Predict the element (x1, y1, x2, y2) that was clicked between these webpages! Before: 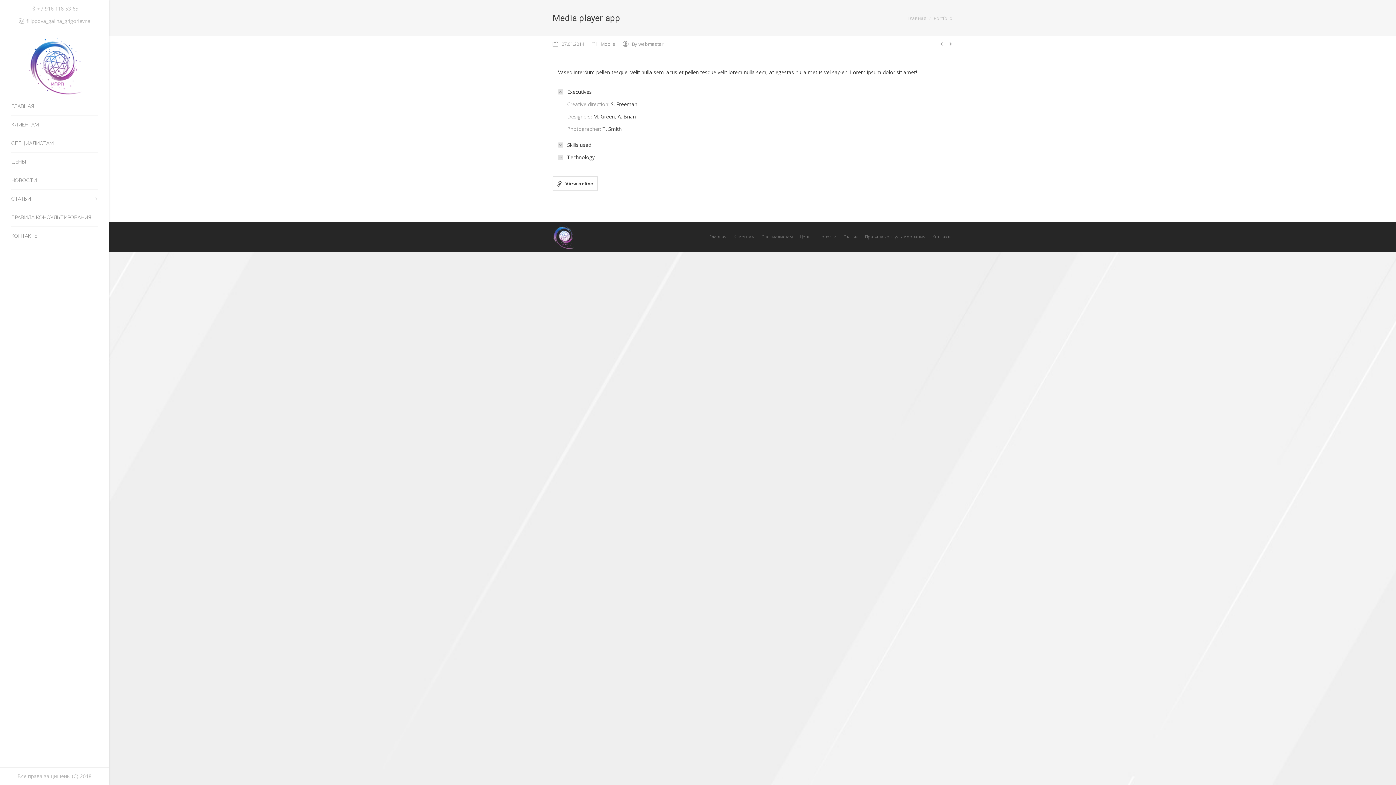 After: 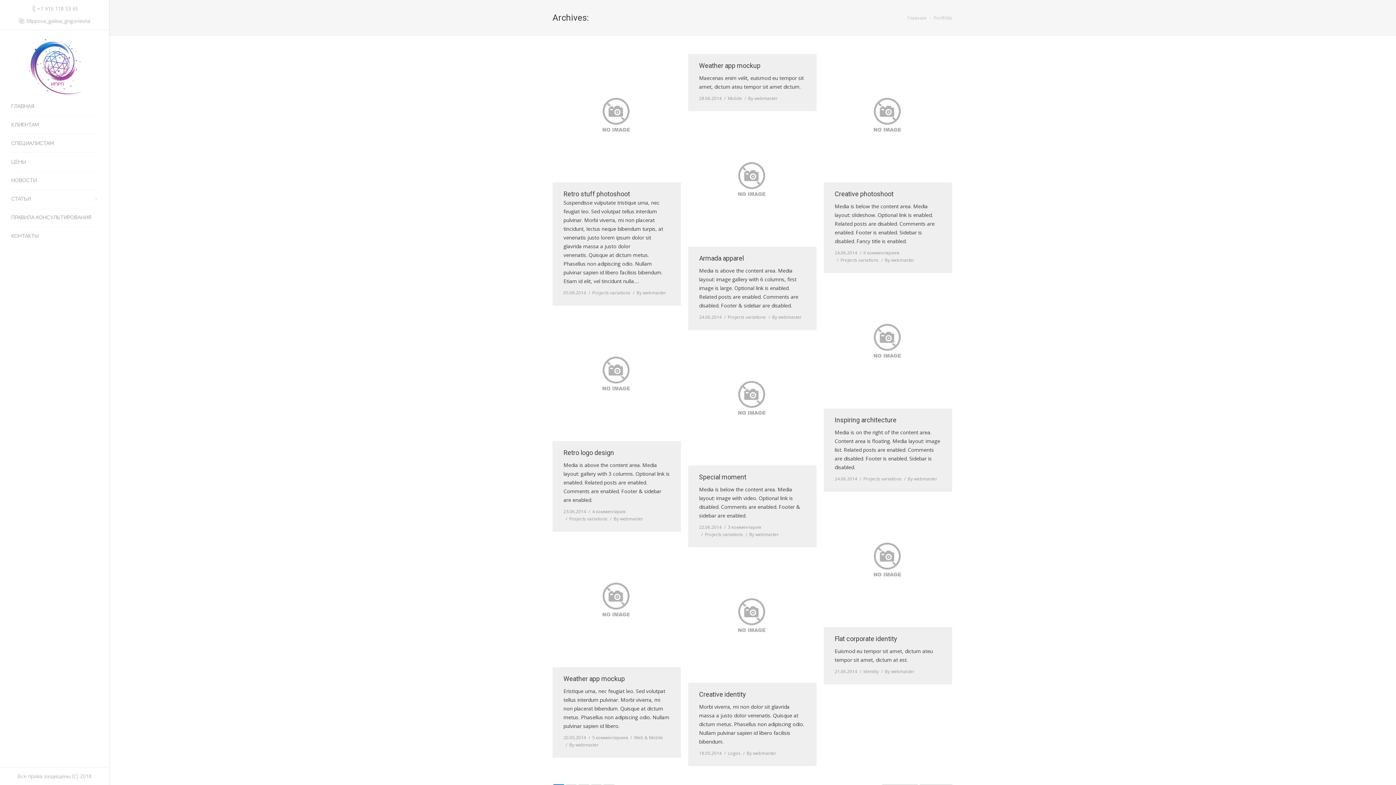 Action: bbox: (933, 14, 952, 21) label: Portfolio